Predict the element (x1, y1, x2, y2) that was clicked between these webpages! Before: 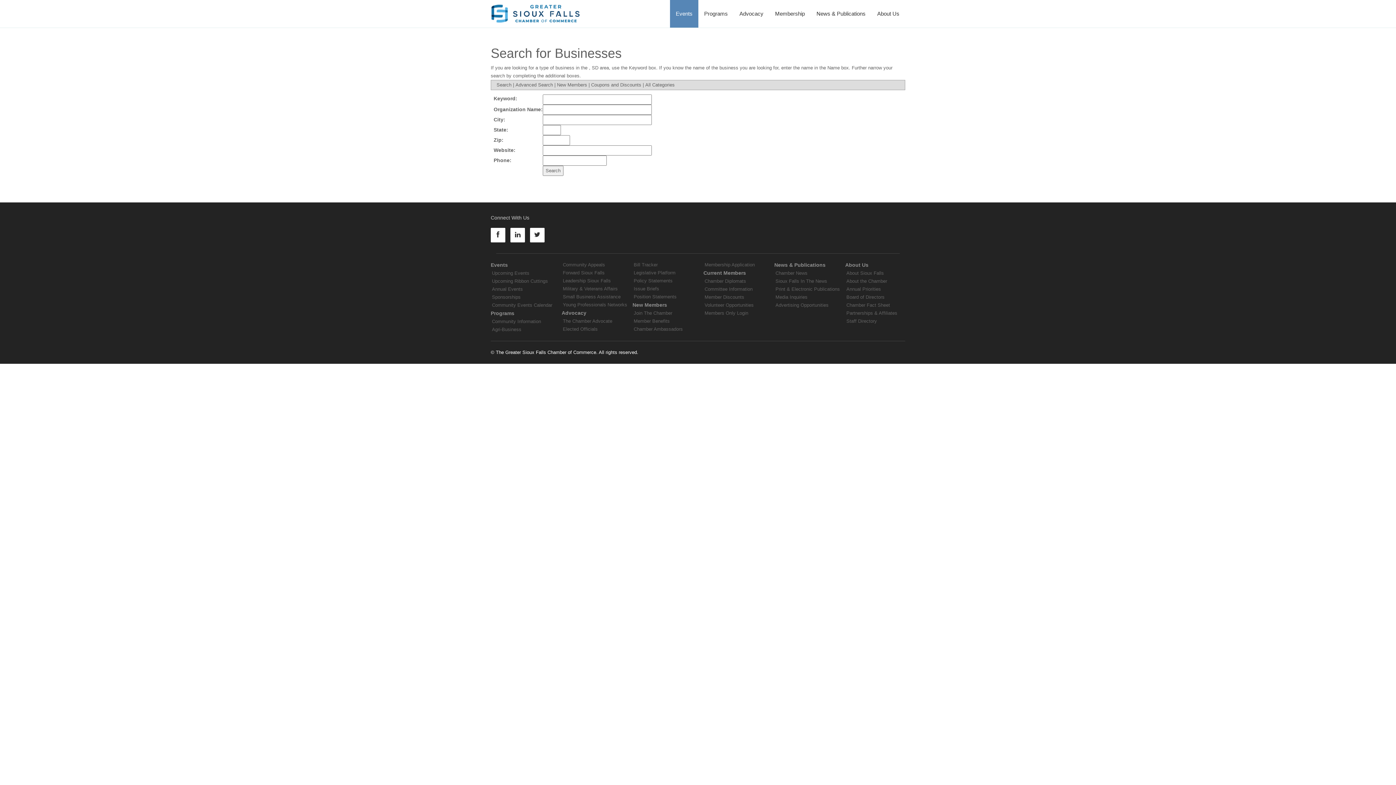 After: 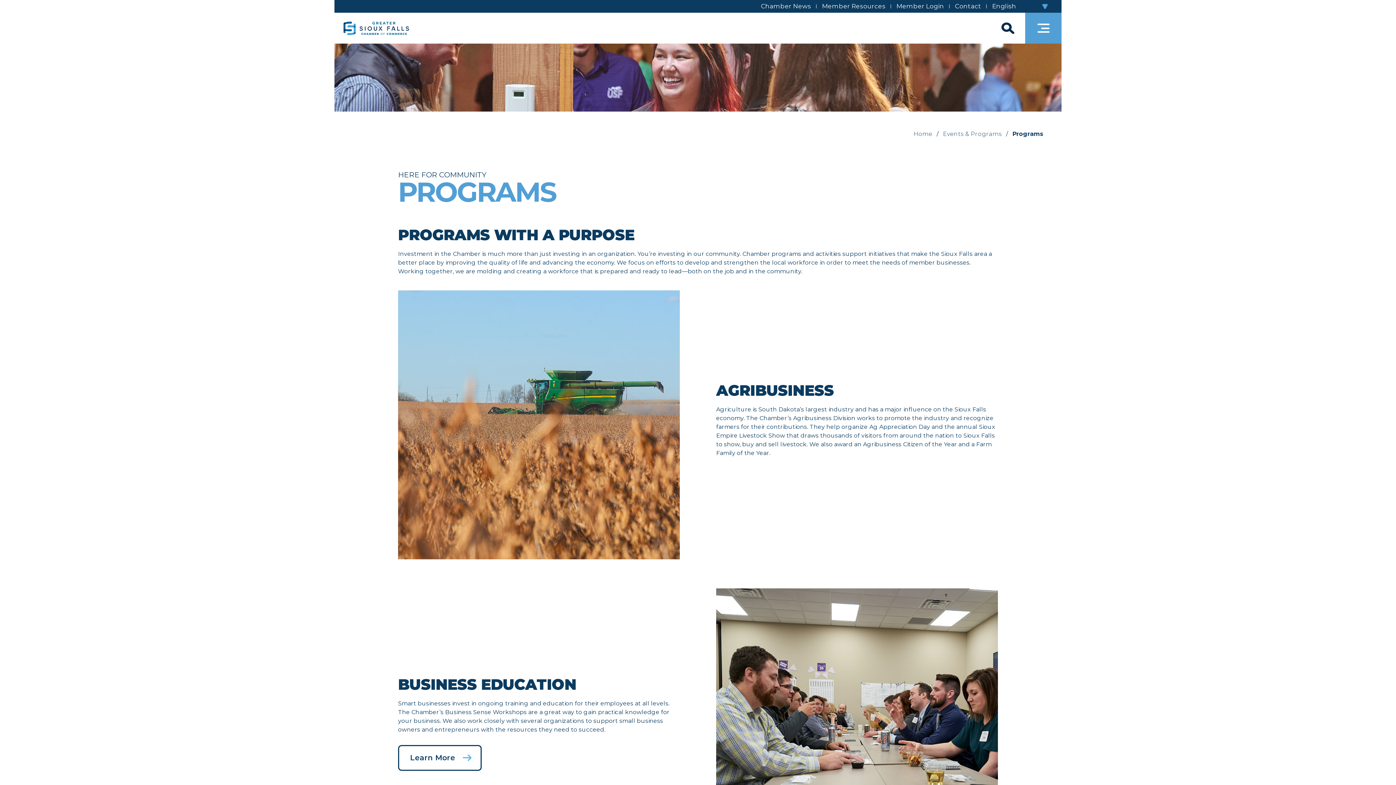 Action: bbox: (561, 285, 619, 293) label: Military & Veterans Affairs